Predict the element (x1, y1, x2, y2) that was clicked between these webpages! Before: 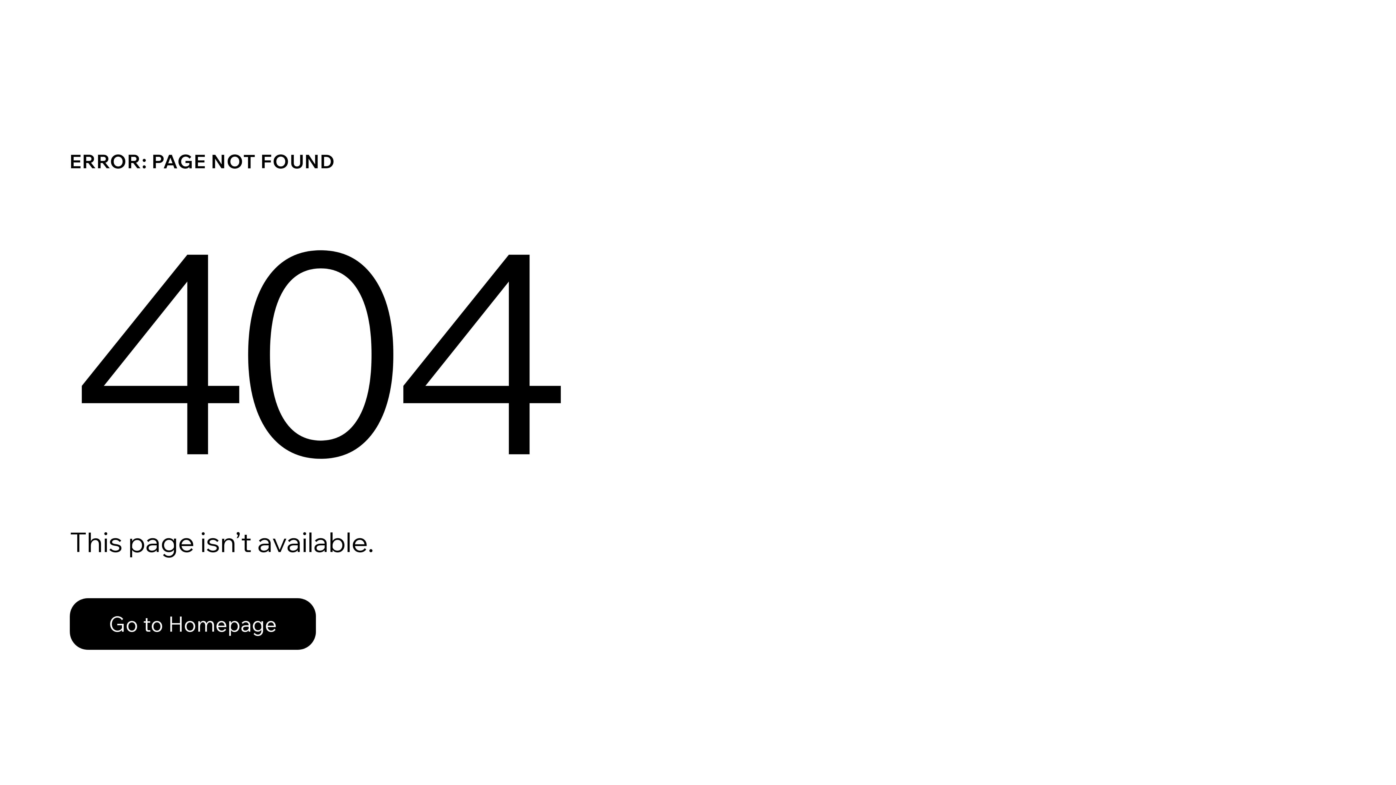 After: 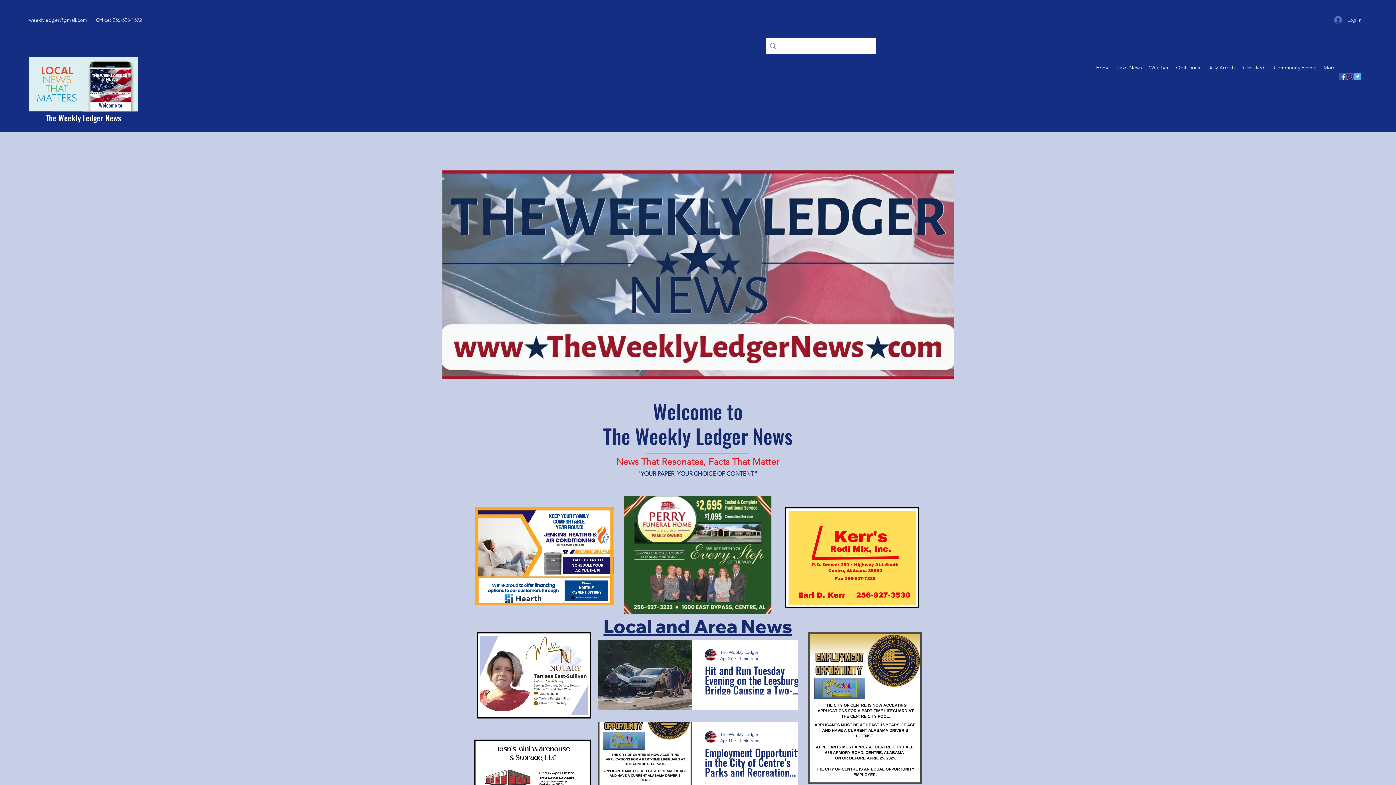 Action: label: Go to Homepage bbox: (69, 598, 316, 650)